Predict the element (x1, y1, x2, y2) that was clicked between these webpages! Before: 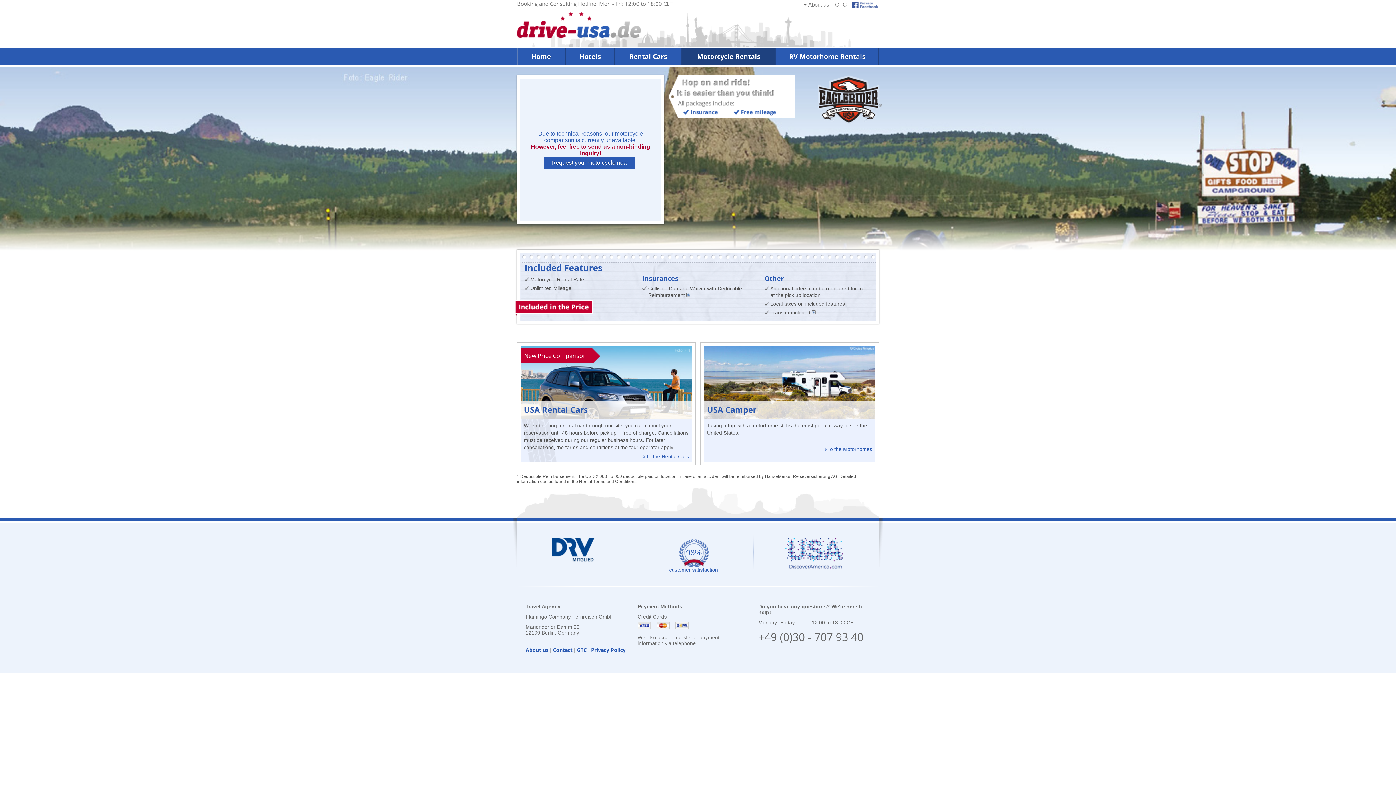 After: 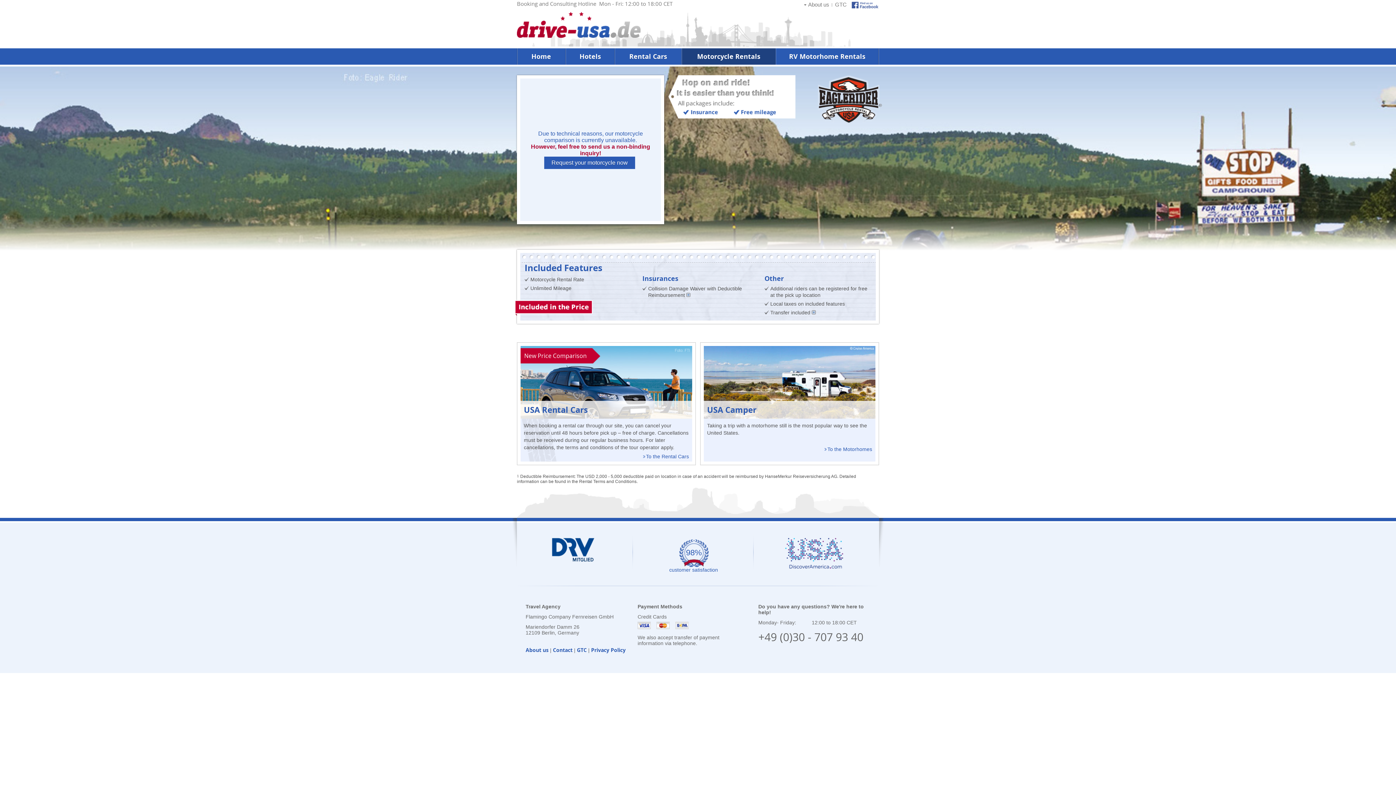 Action: bbox: (851, 1, 879, 9)